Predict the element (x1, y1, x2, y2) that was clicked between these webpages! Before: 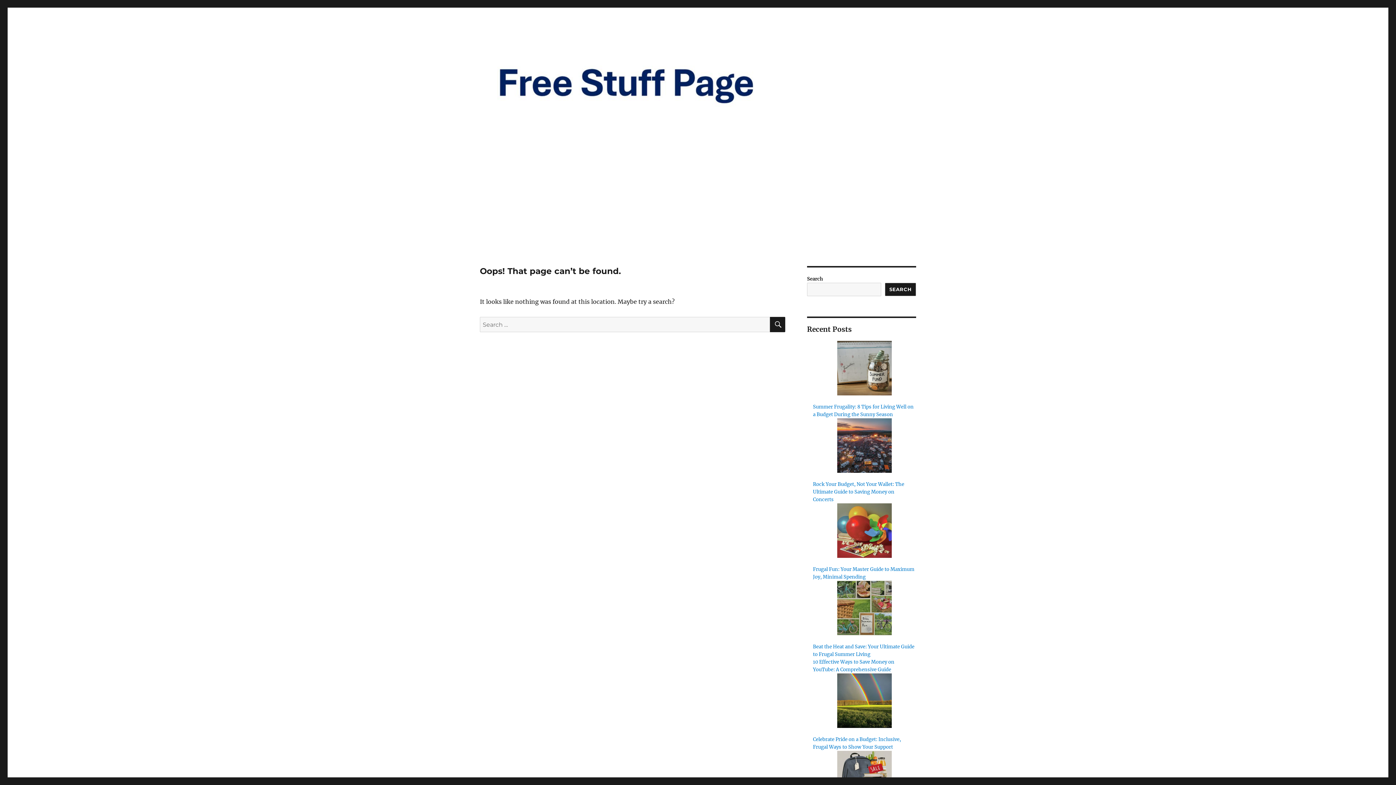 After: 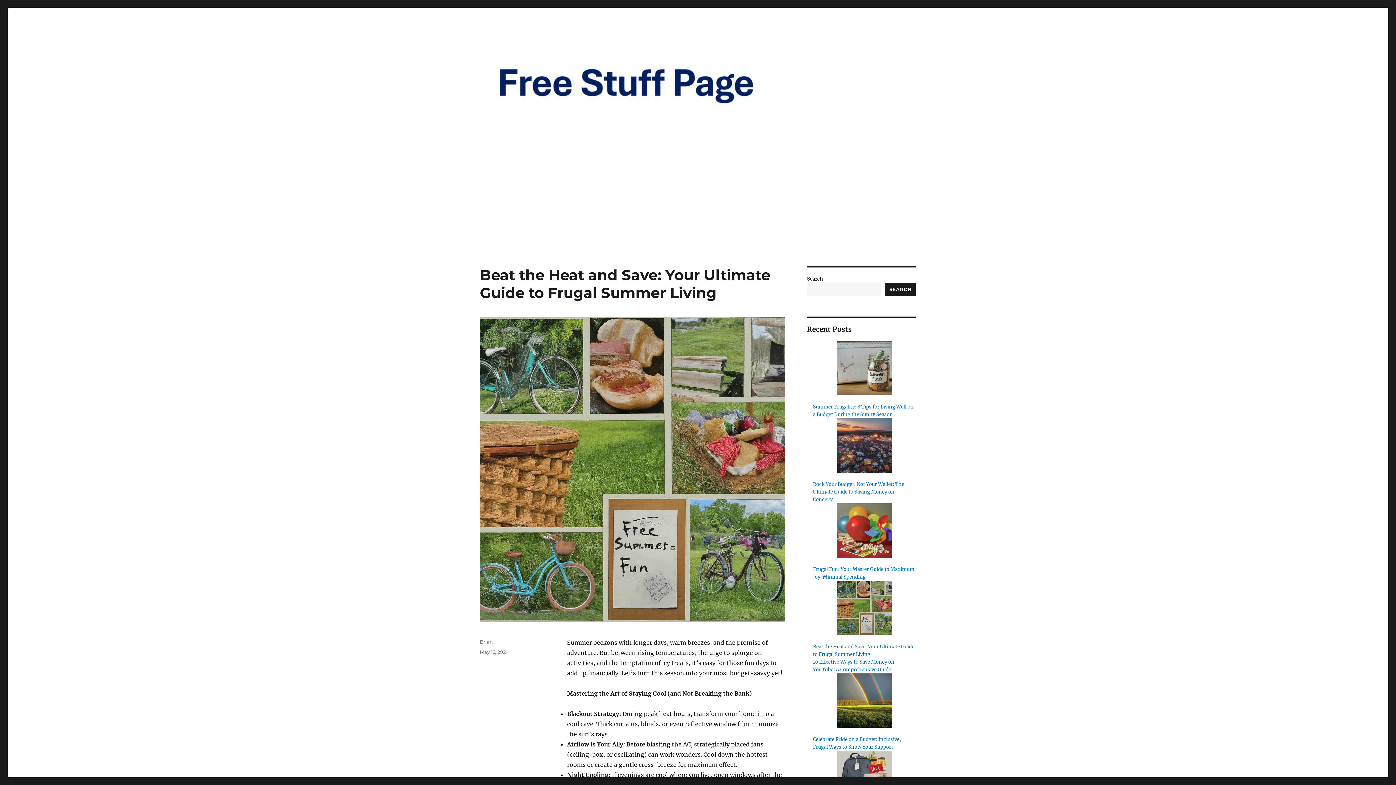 Action: bbox: (837, 581, 892, 635) label: Beat the Heat and Save: Your Ultimate Guide to Frugal Summer Living